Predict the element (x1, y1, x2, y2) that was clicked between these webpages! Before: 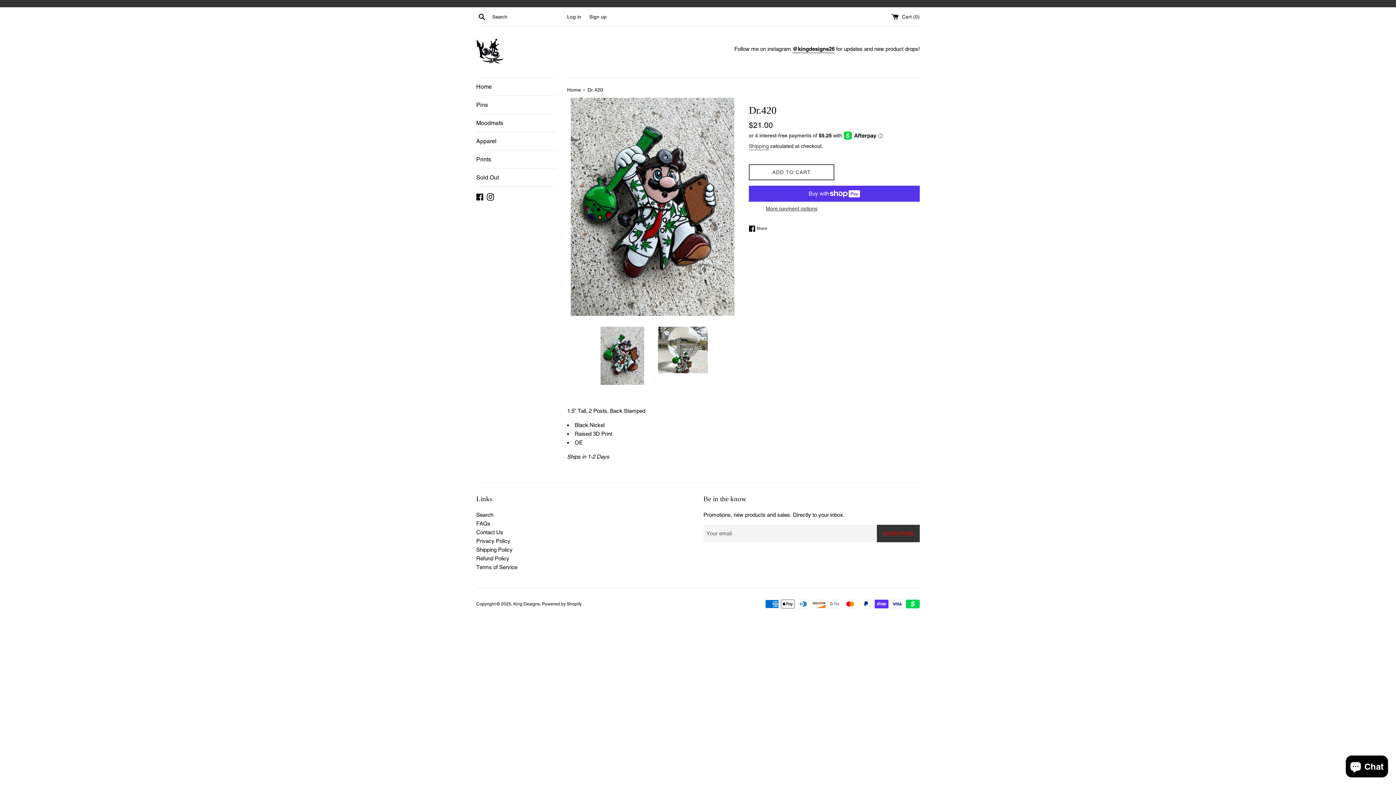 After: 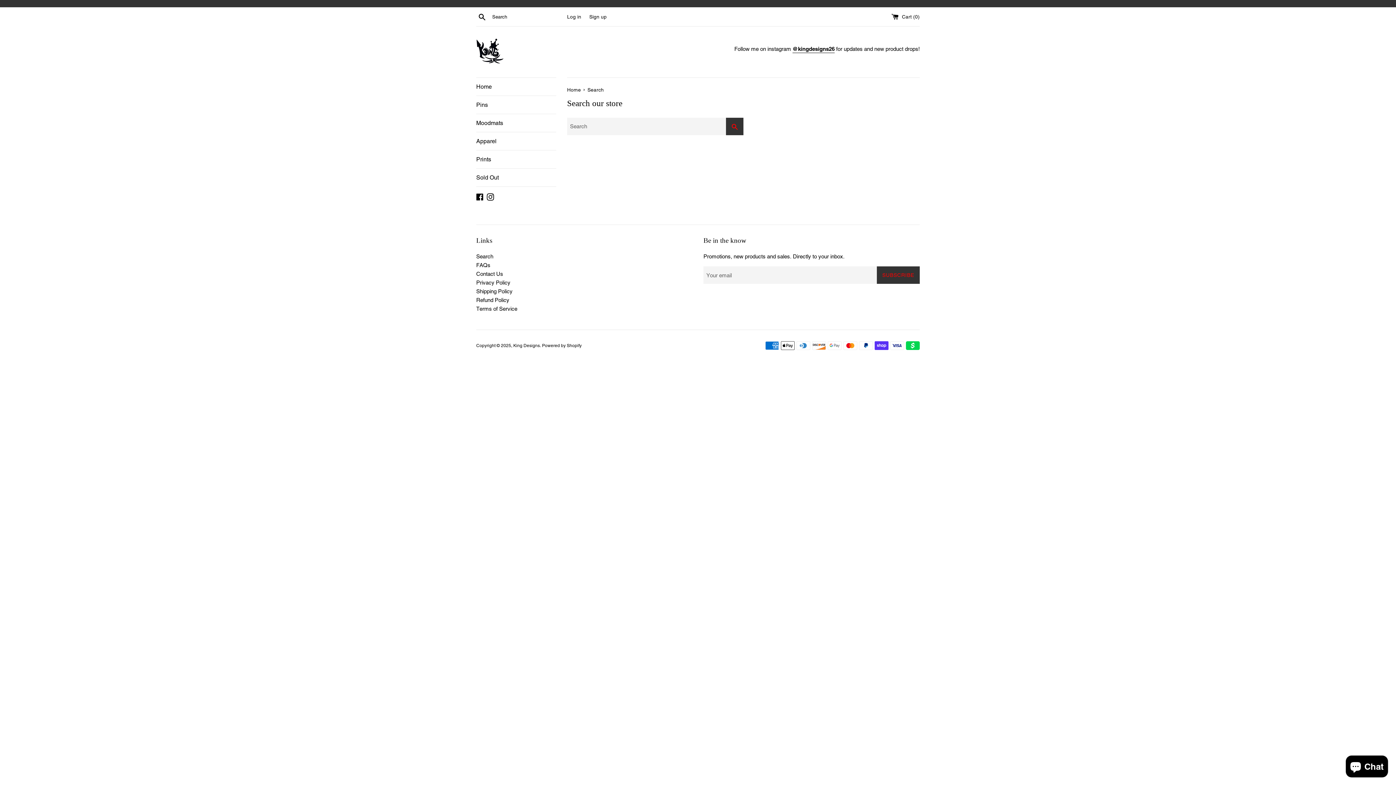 Action: bbox: (476, 11, 488, 21) label: Search